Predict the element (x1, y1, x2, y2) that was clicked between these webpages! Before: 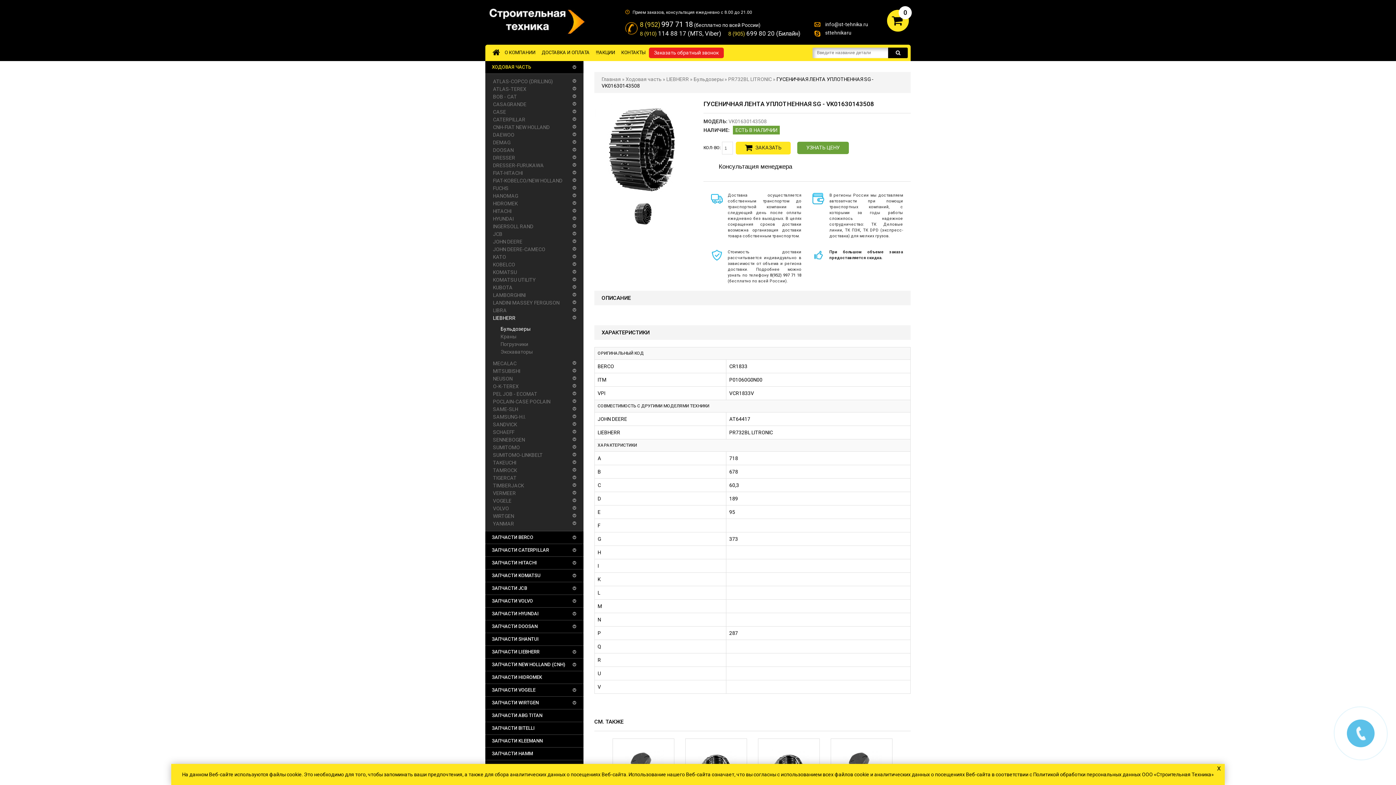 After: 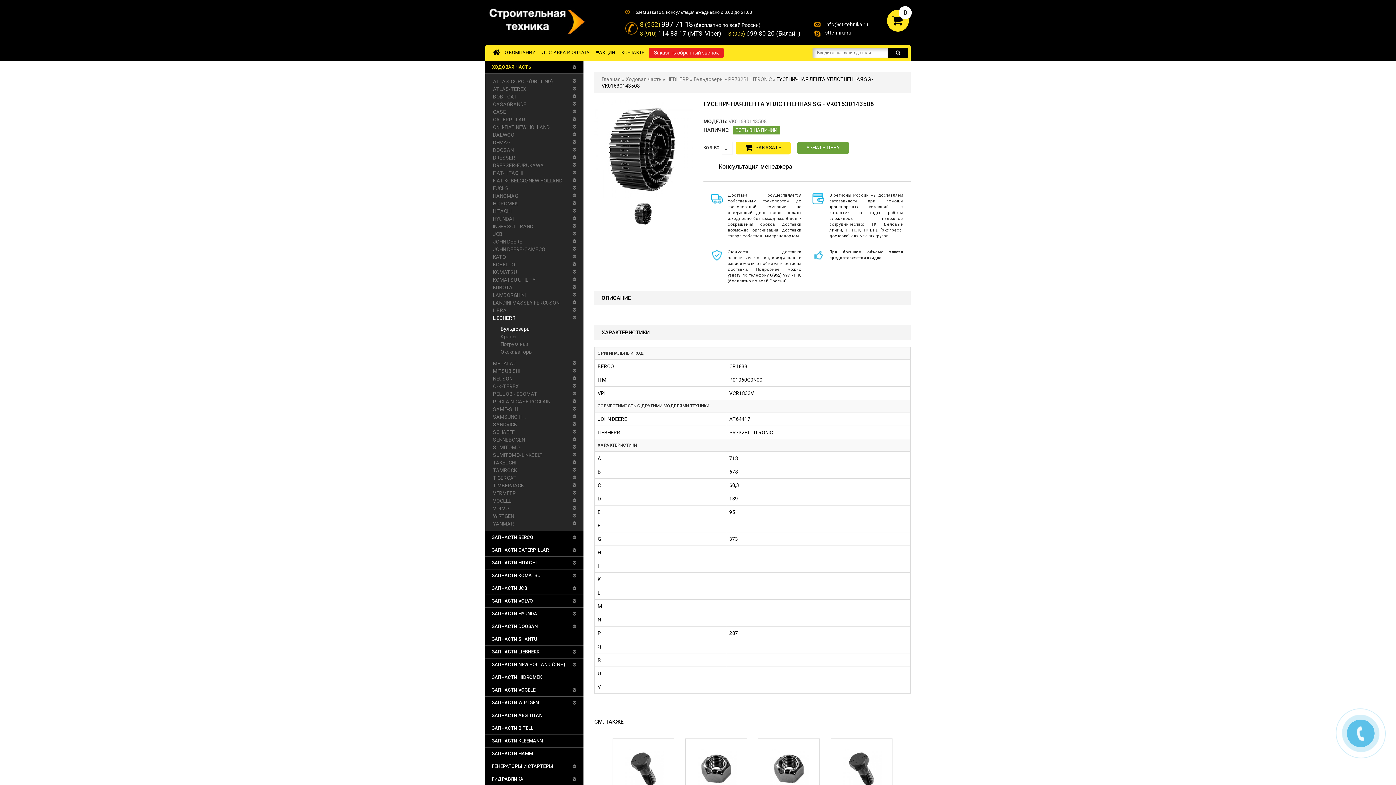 Action: bbox: (1215, 764, 1223, 772) label: x